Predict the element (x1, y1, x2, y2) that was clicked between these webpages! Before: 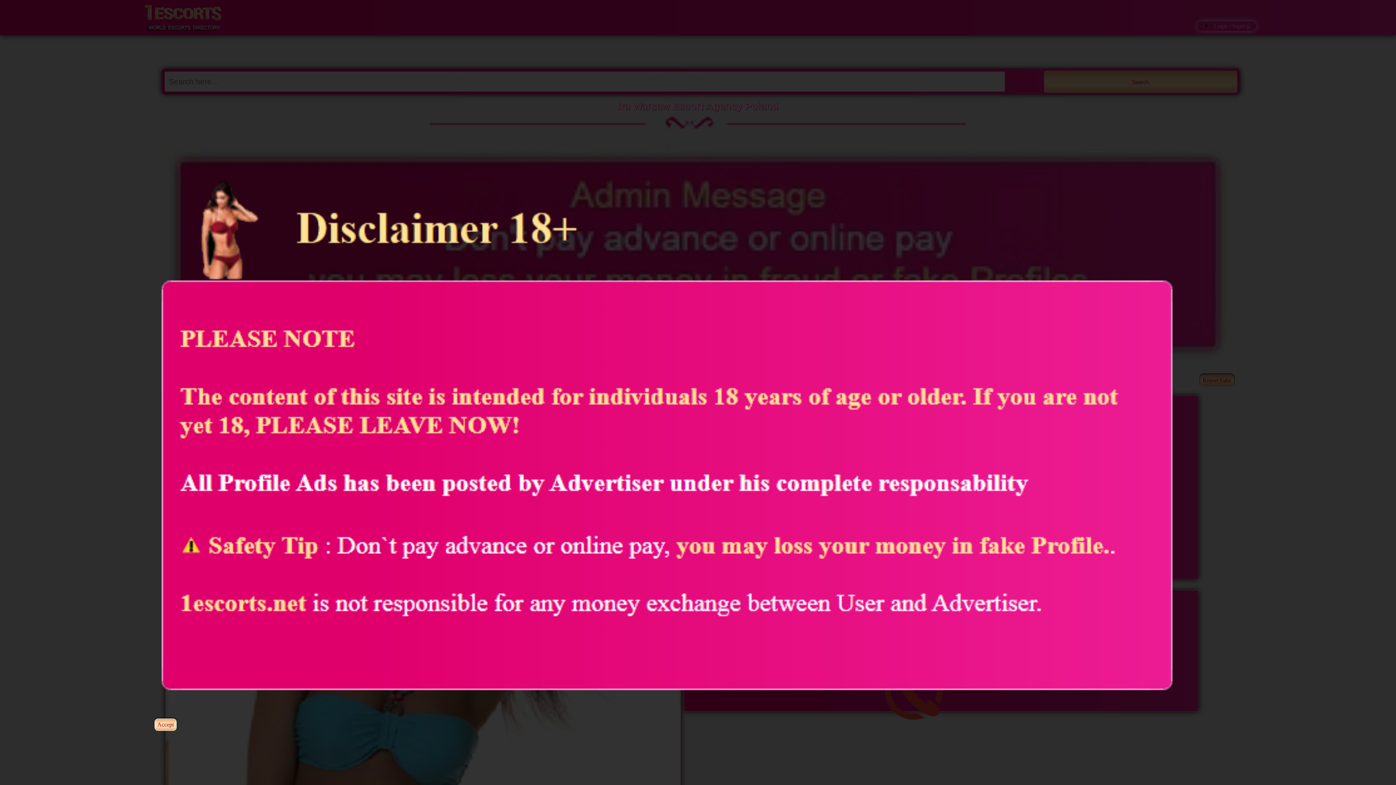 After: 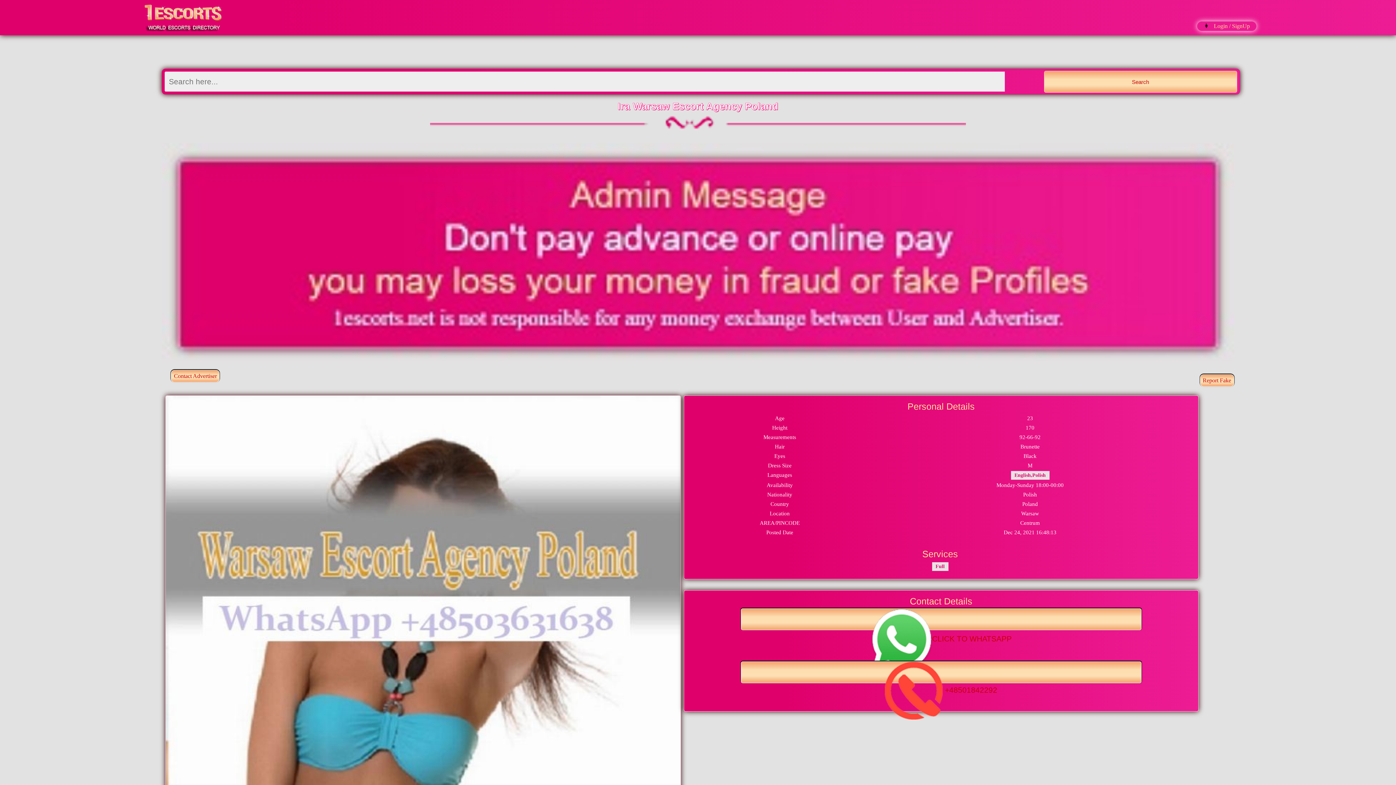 Action: bbox: (154, 718, 176, 731) label: Accept